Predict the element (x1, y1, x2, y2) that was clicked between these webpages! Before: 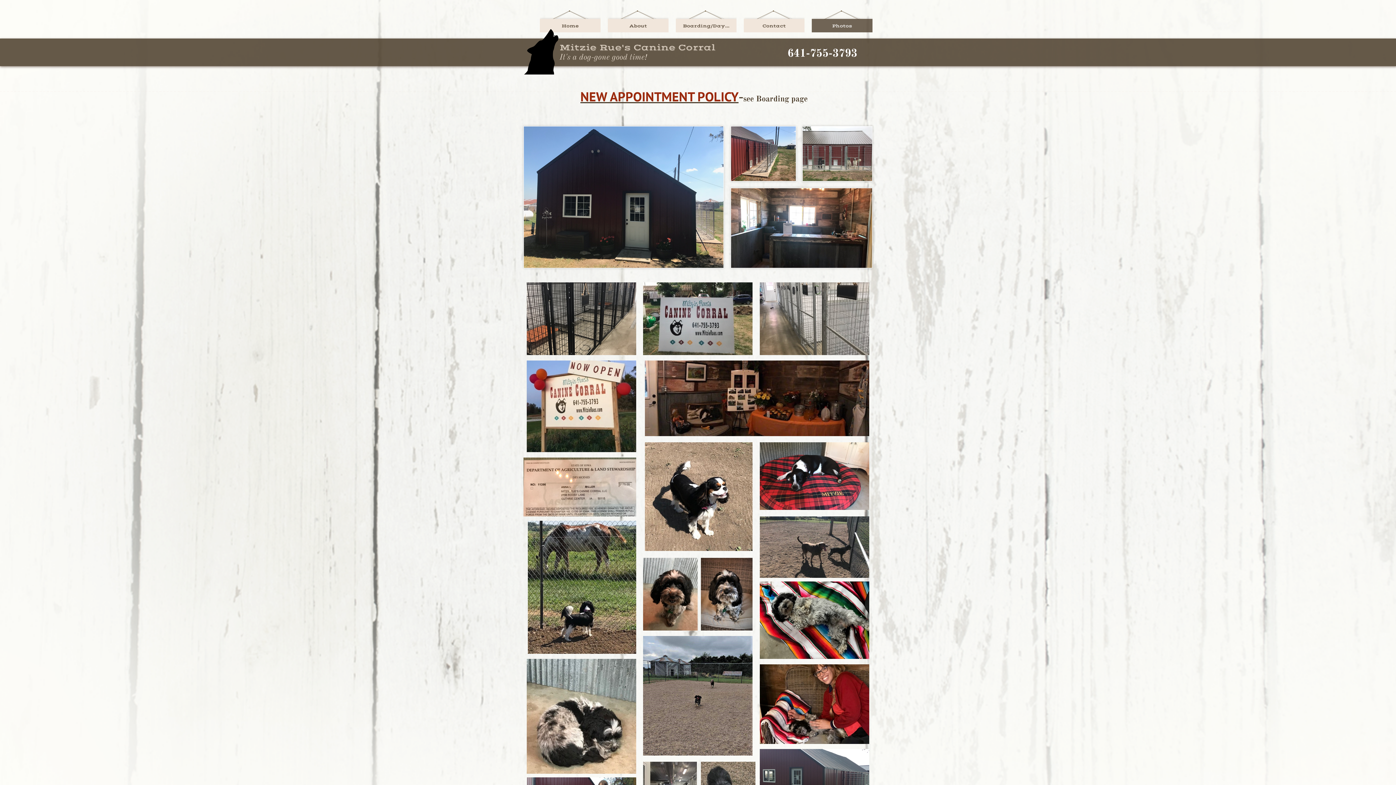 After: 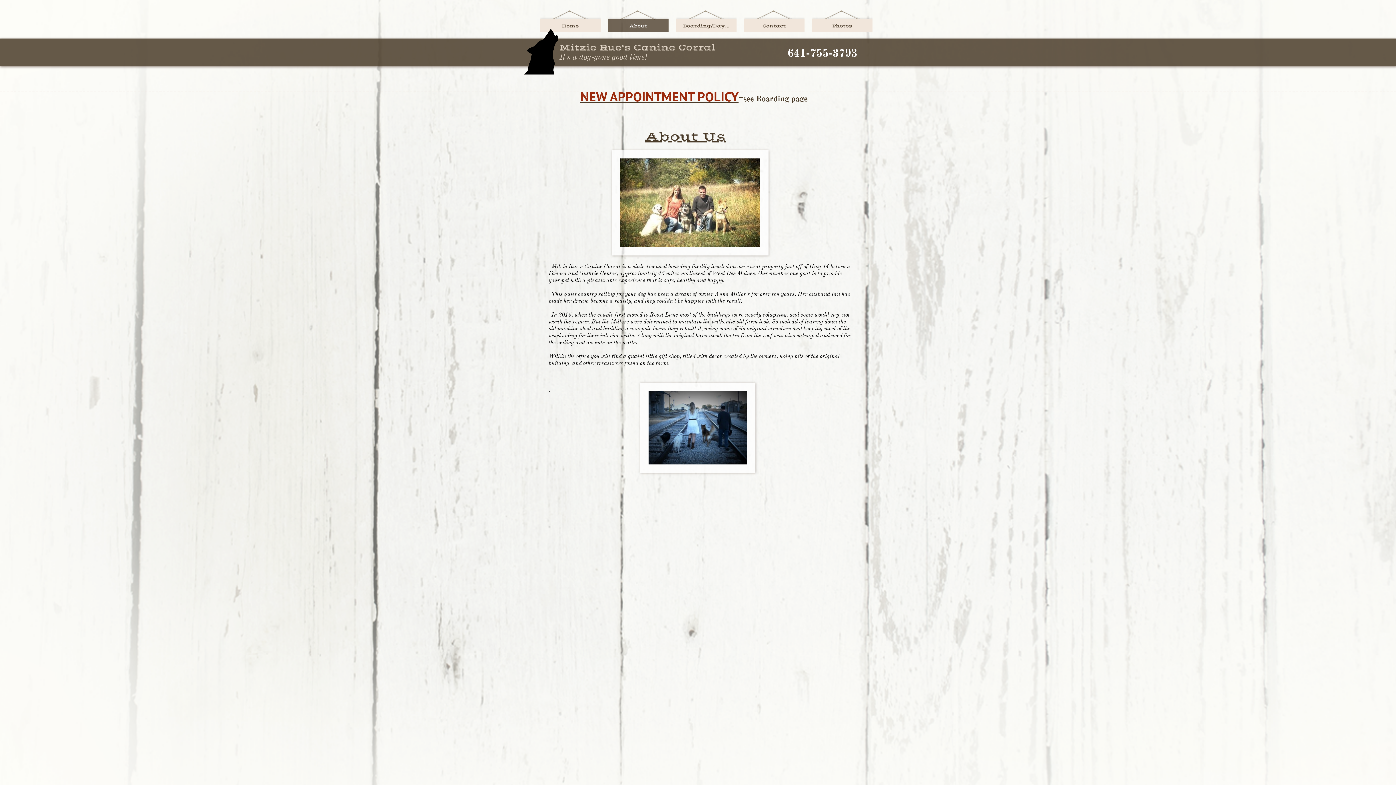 Action: label: About bbox: (608, 0, 668, 32)